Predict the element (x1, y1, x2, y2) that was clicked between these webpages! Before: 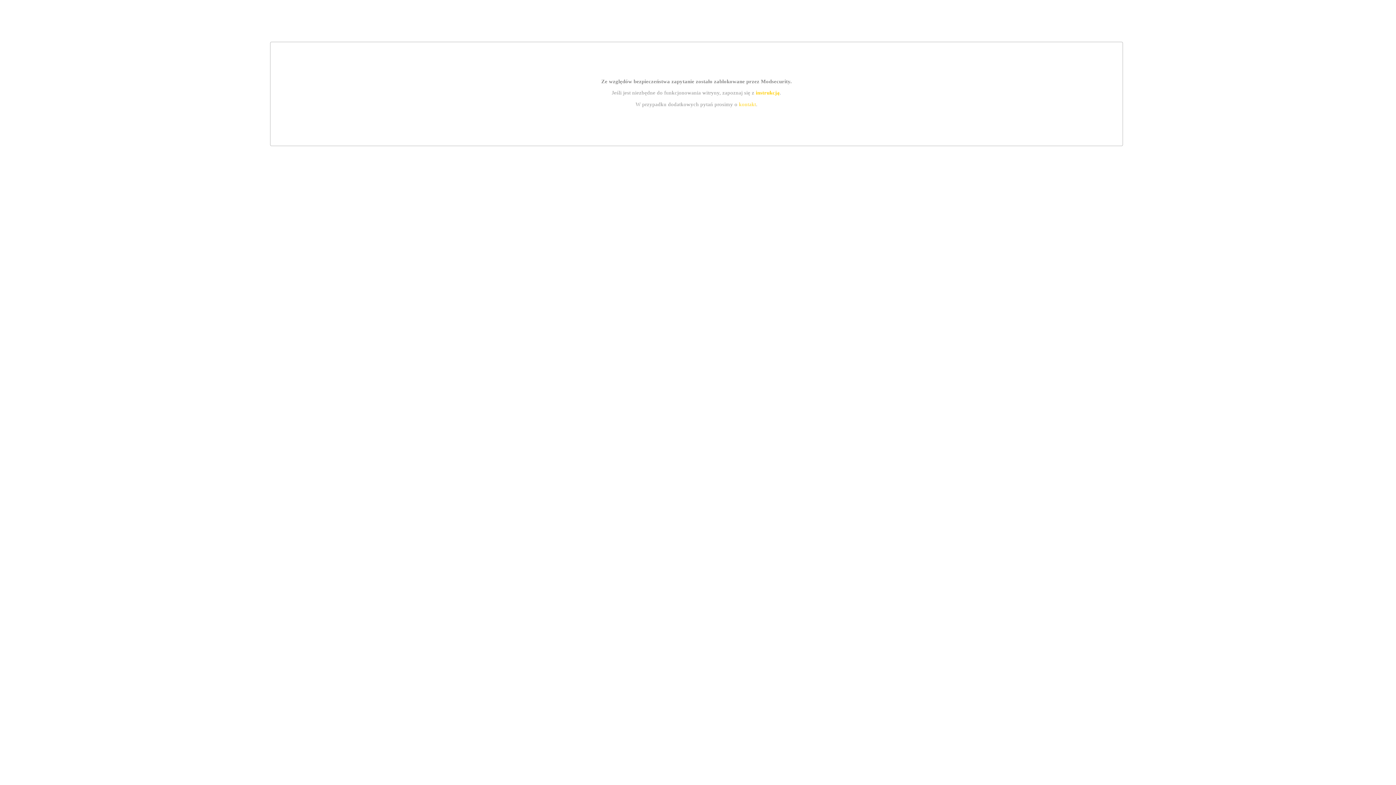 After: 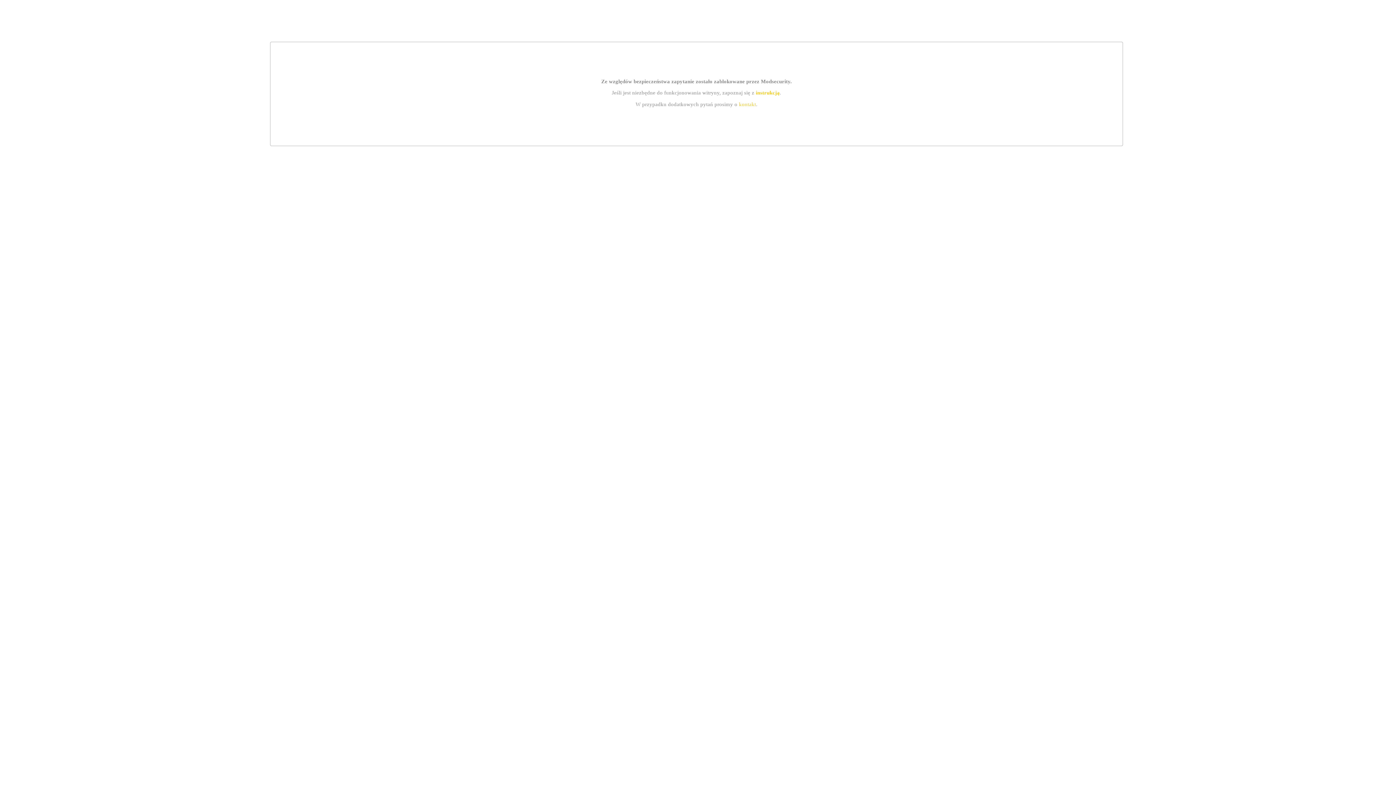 Action: bbox: (755, 89, 779, 95) label: instrukcją